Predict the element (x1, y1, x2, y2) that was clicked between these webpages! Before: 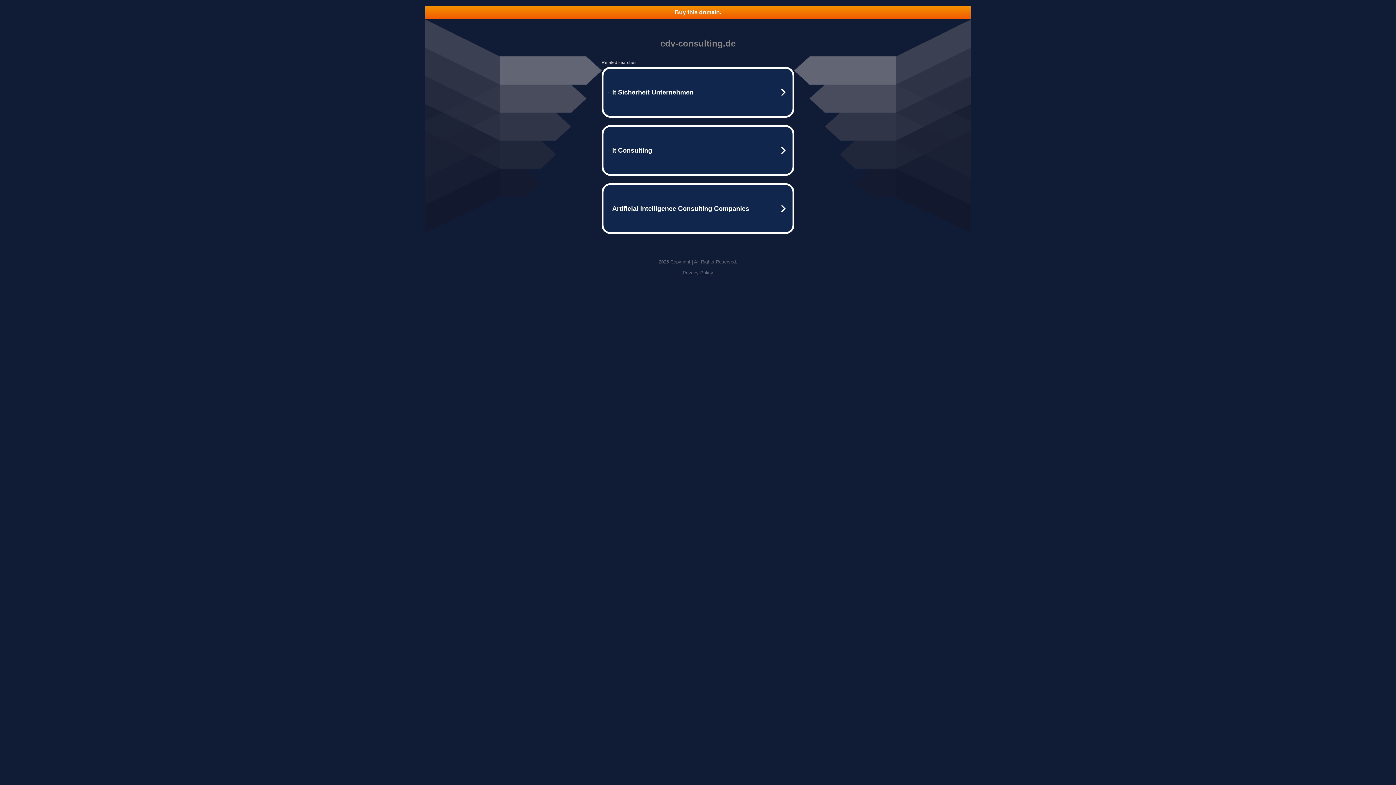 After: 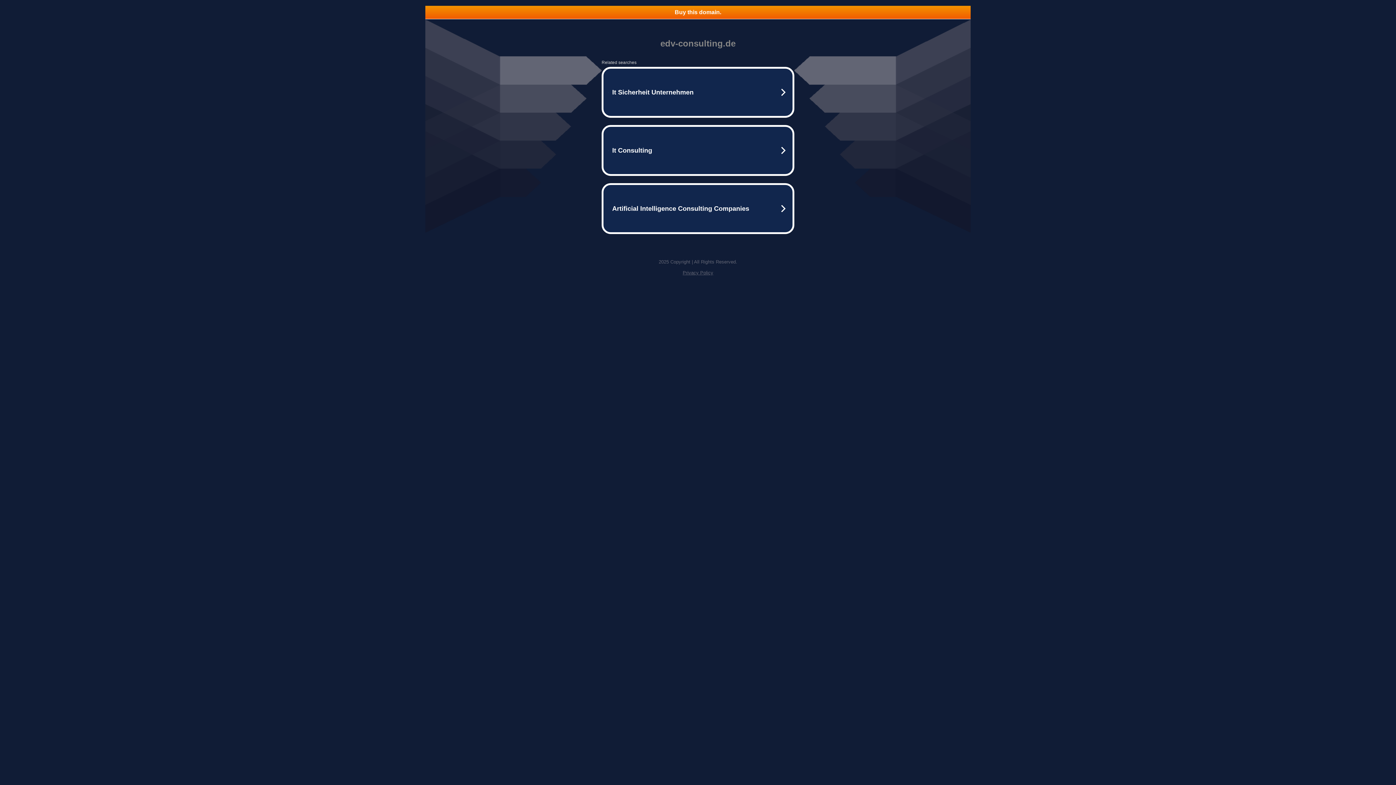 Action: label: Privacy Policy bbox: (682, 270, 713, 275)